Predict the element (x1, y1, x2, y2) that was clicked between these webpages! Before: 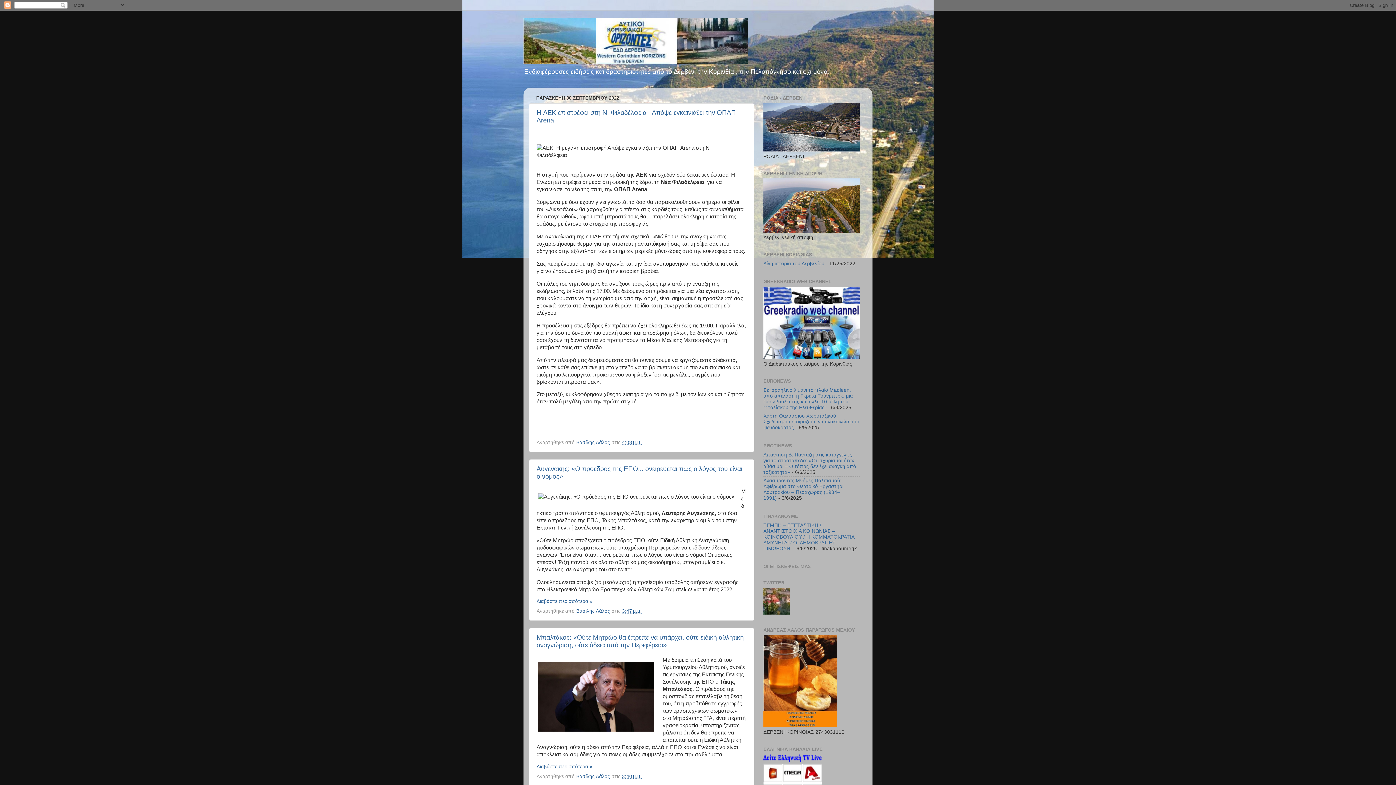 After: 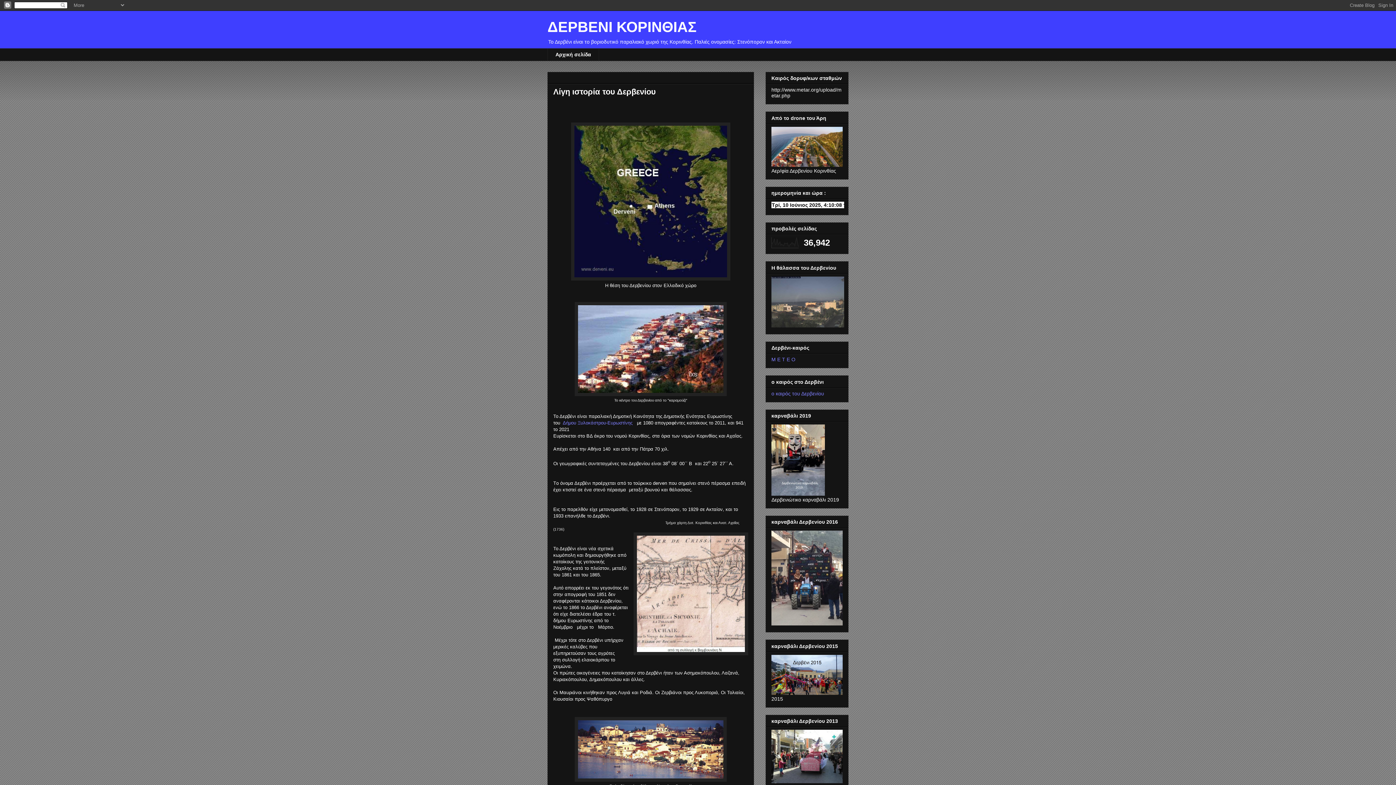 Action: label: Λίγη ιστορία του Δερβενίου bbox: (763, 261, 824, 266)